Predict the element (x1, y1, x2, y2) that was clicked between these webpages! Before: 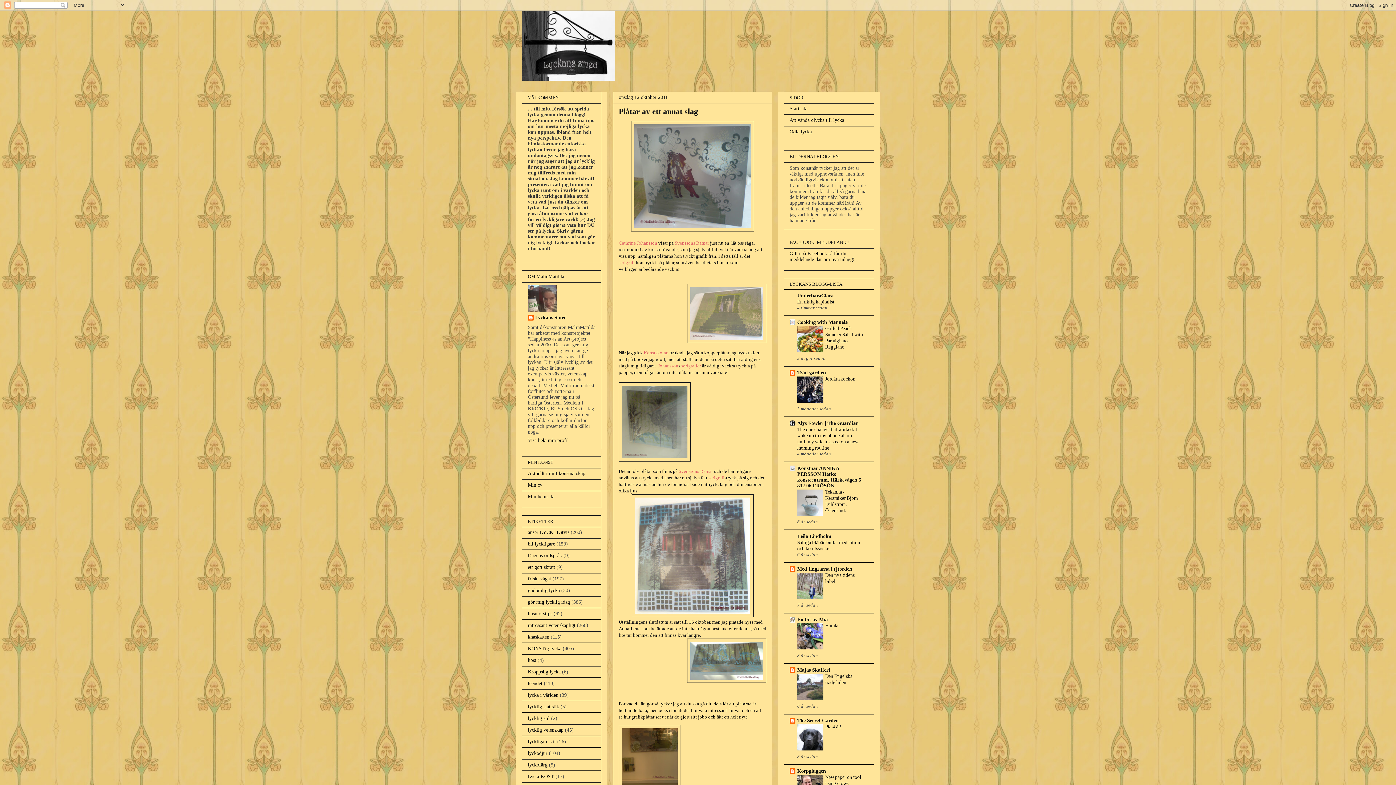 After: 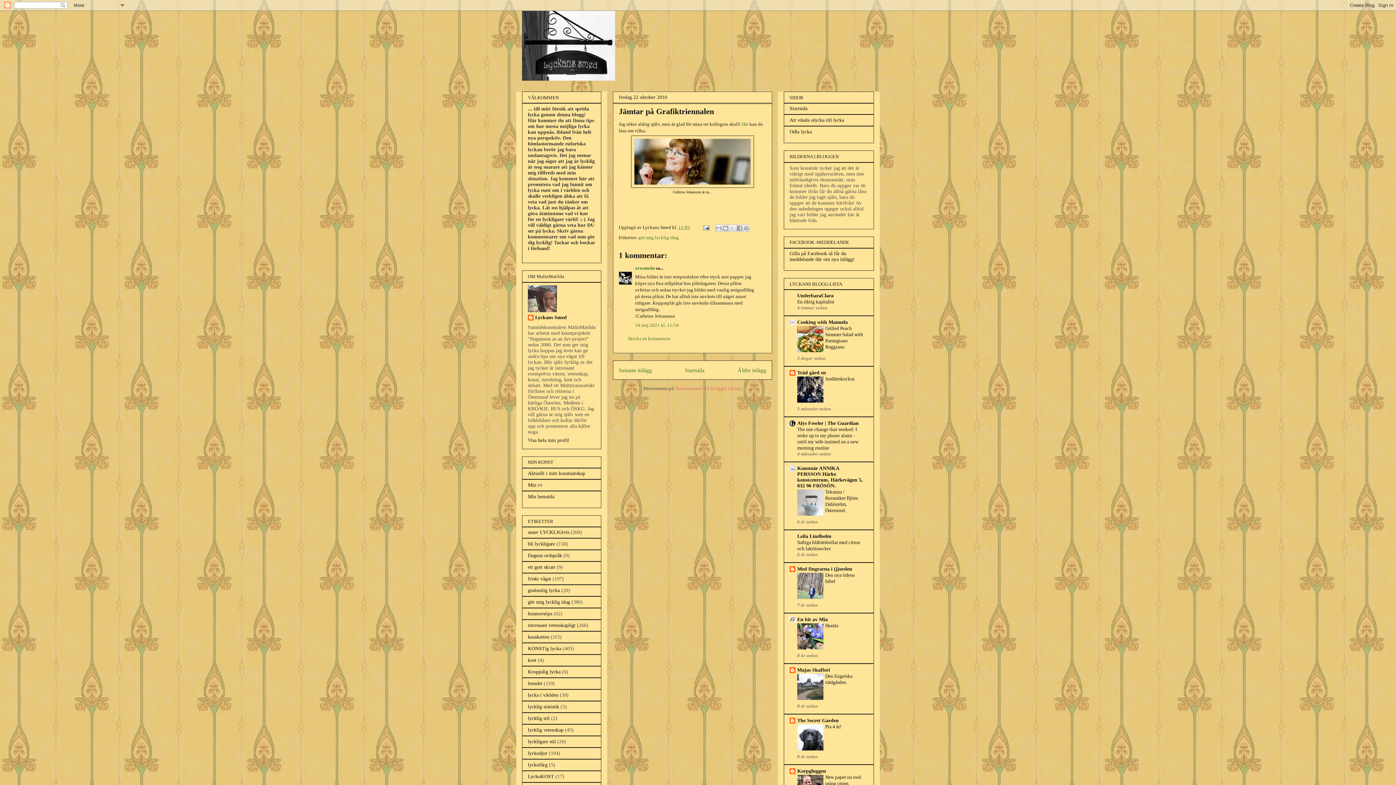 Action: bbox: (658, 363, 678, 368) label: Johansson